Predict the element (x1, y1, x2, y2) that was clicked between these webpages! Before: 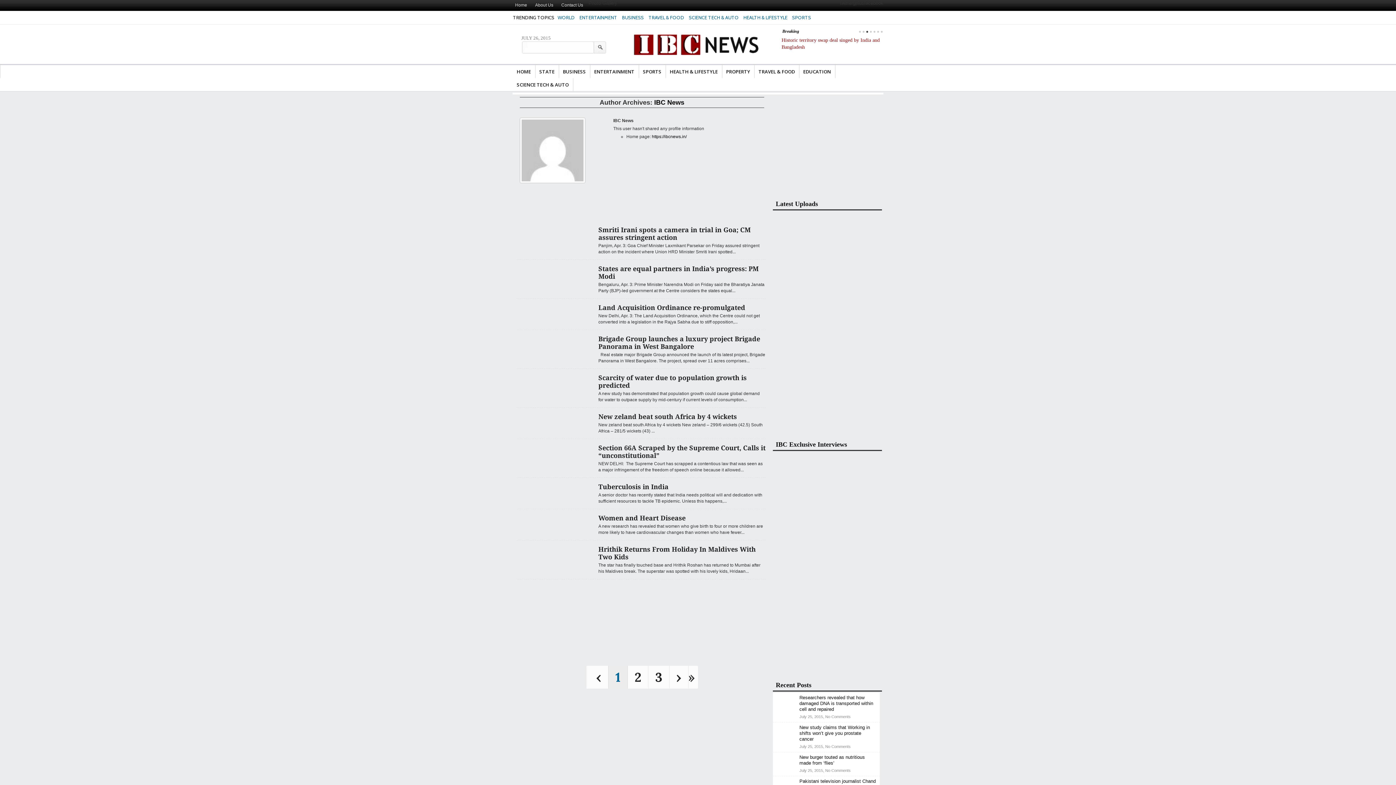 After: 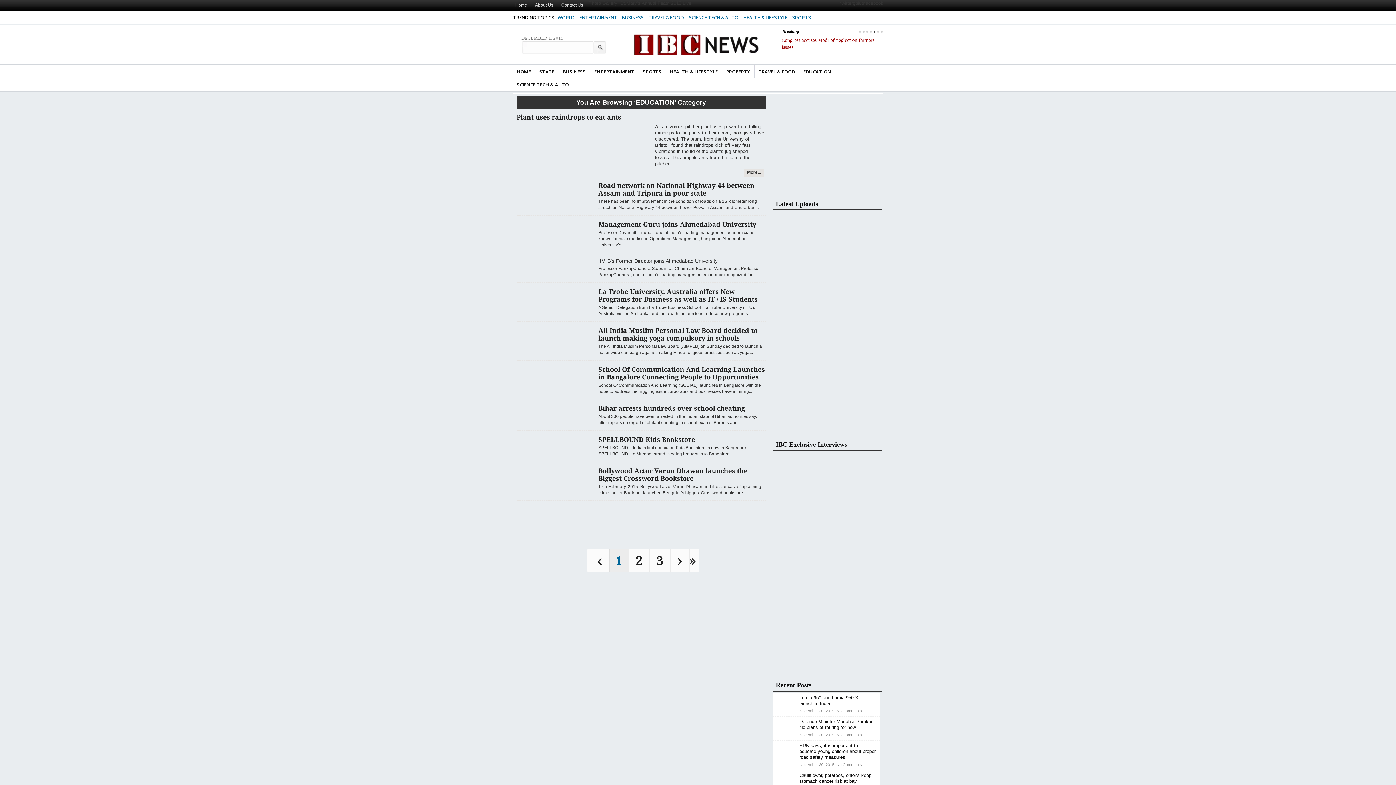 Action: label: EDUCATION bbox: (799, 64, 835, 78)